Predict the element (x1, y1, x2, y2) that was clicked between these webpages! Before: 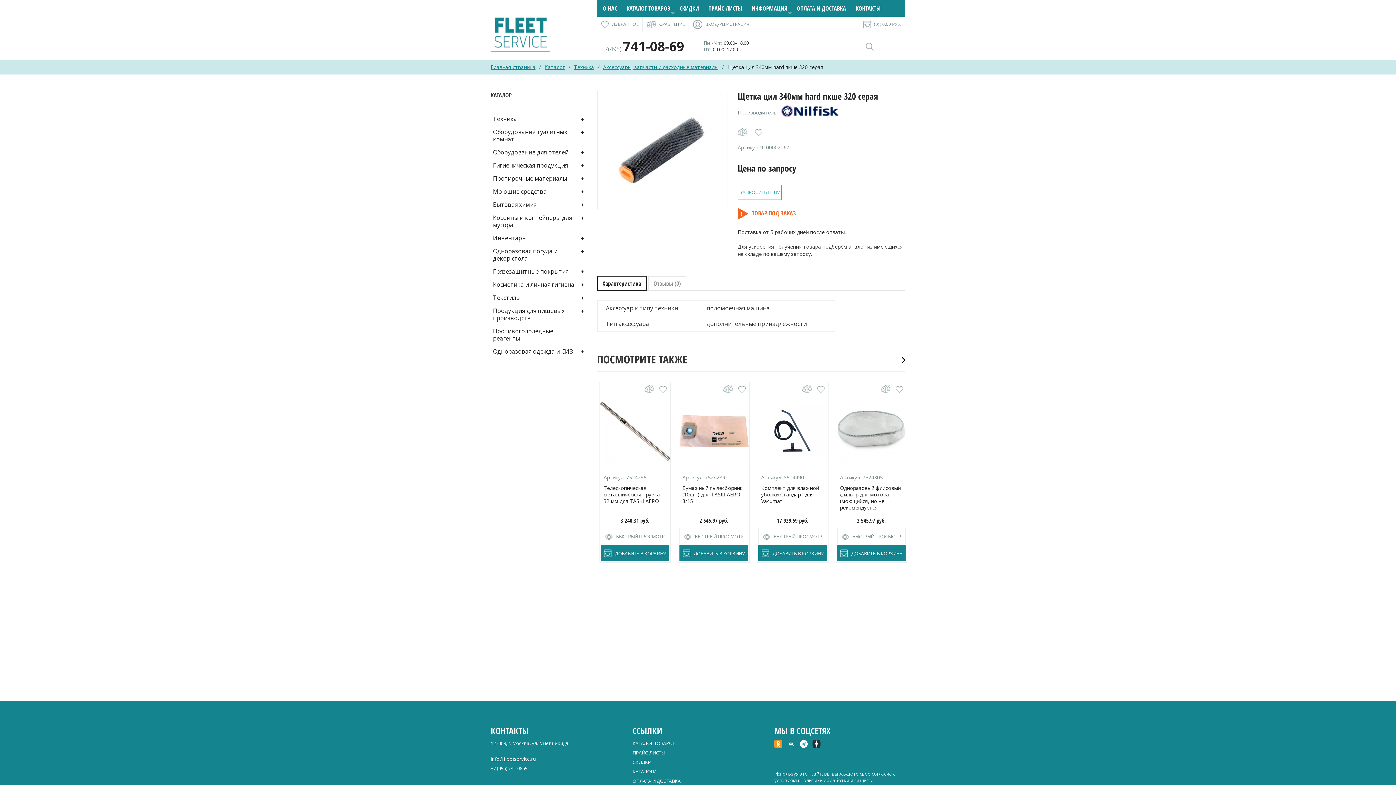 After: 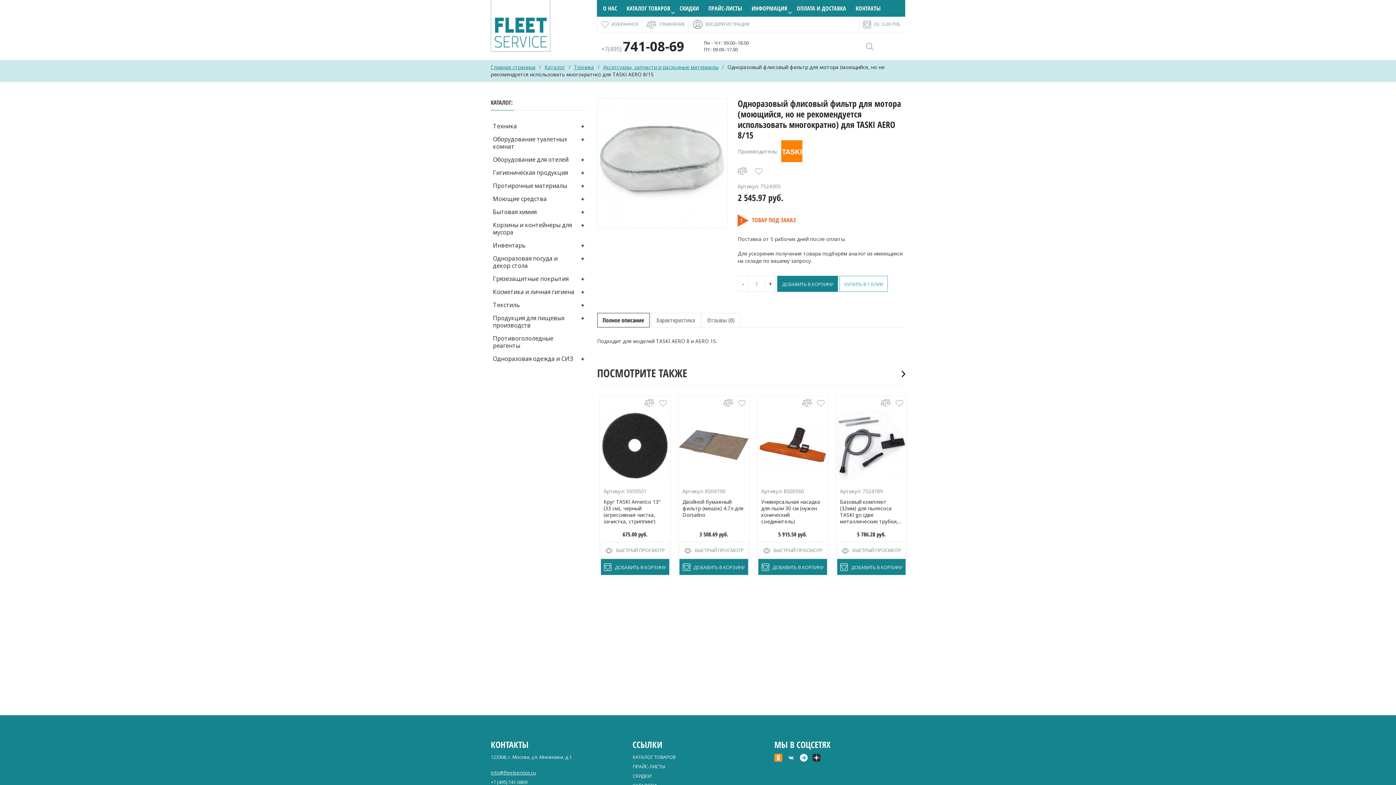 Action: label: Артикул: 7524305
Одноразовый флисовый фильтр для мотора (моющийся, но не рекомендуется использовать многократно) для TASKI AERO 8/15 bbox: (836, 395, 907, 516)